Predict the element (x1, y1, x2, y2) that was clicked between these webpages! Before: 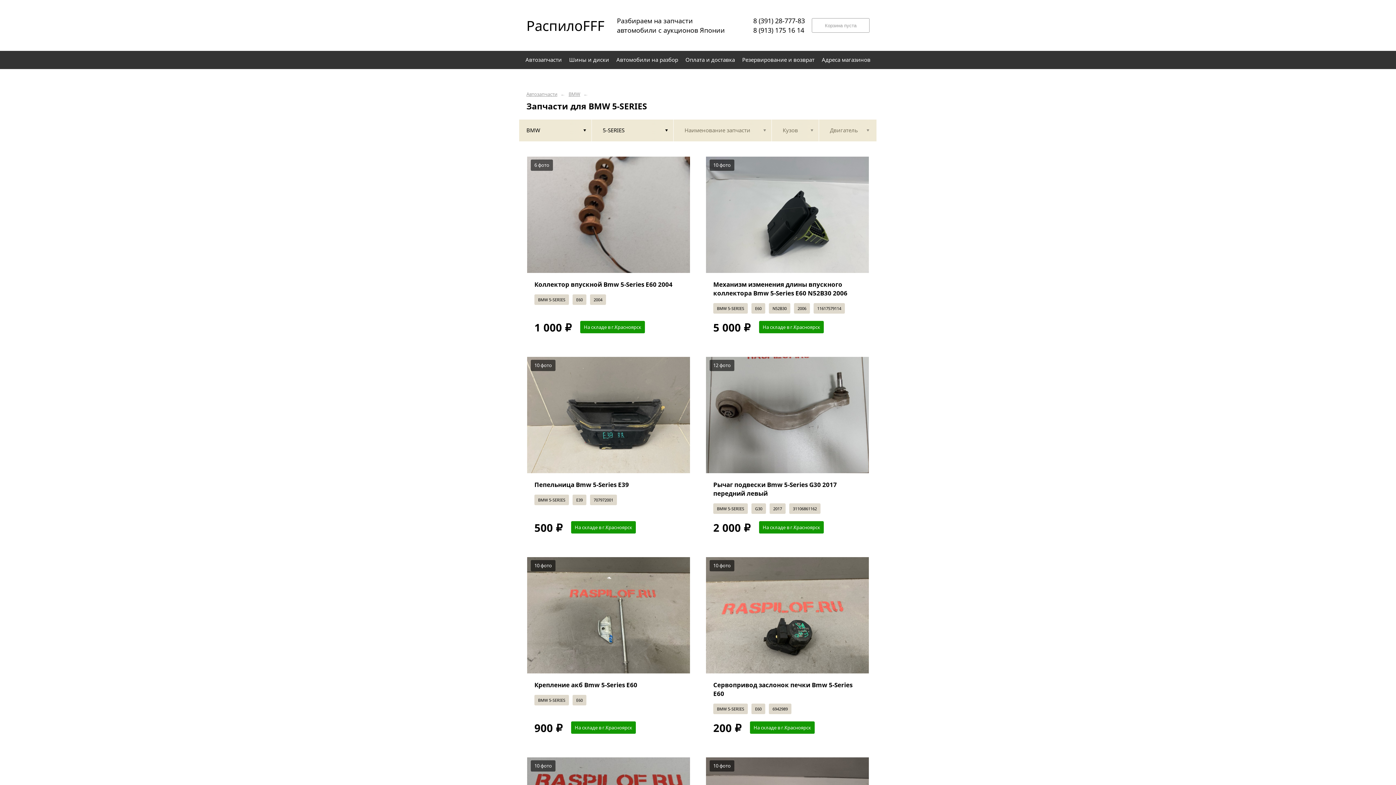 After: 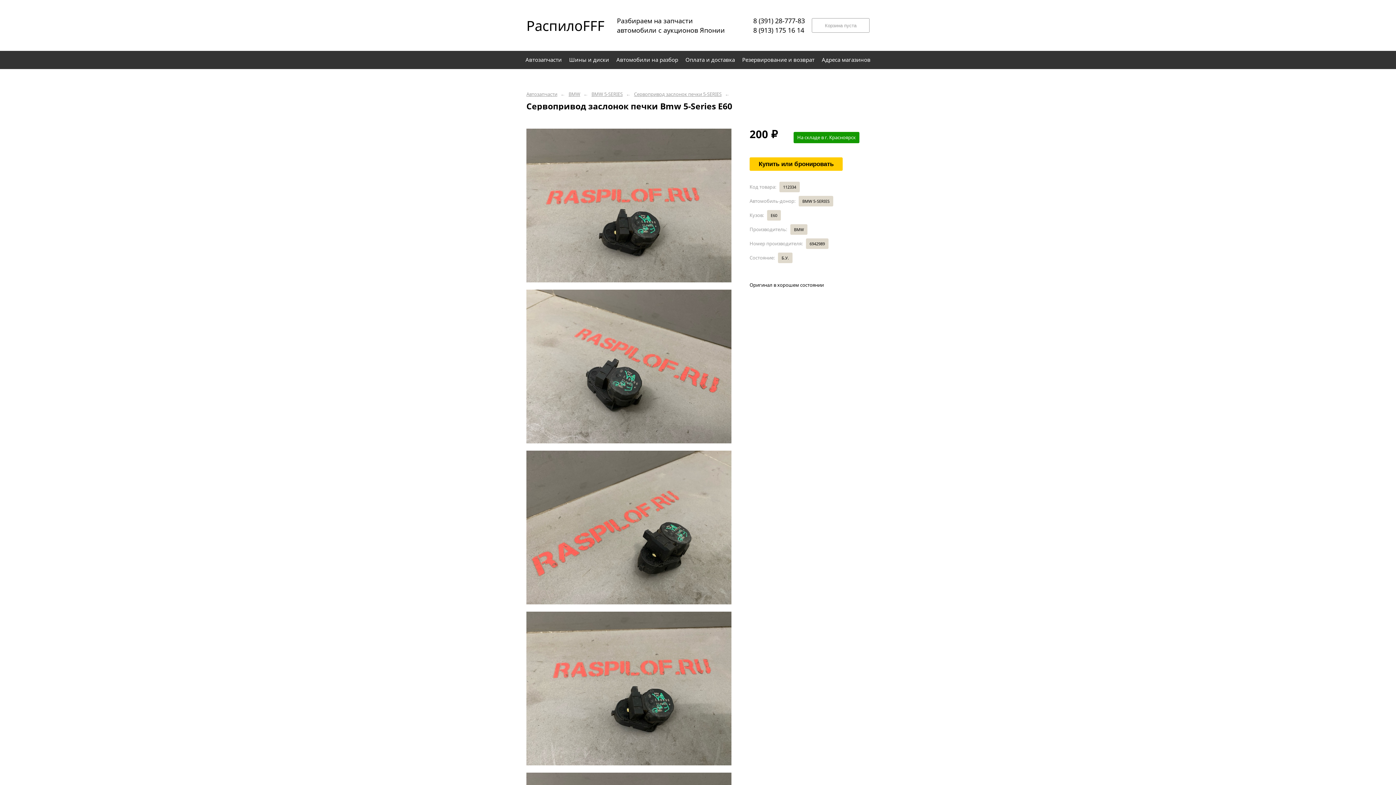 Action: bbox: (713, 681, 861, 698) label: Сервопривод заслонок печки Bmw 5-Series E60